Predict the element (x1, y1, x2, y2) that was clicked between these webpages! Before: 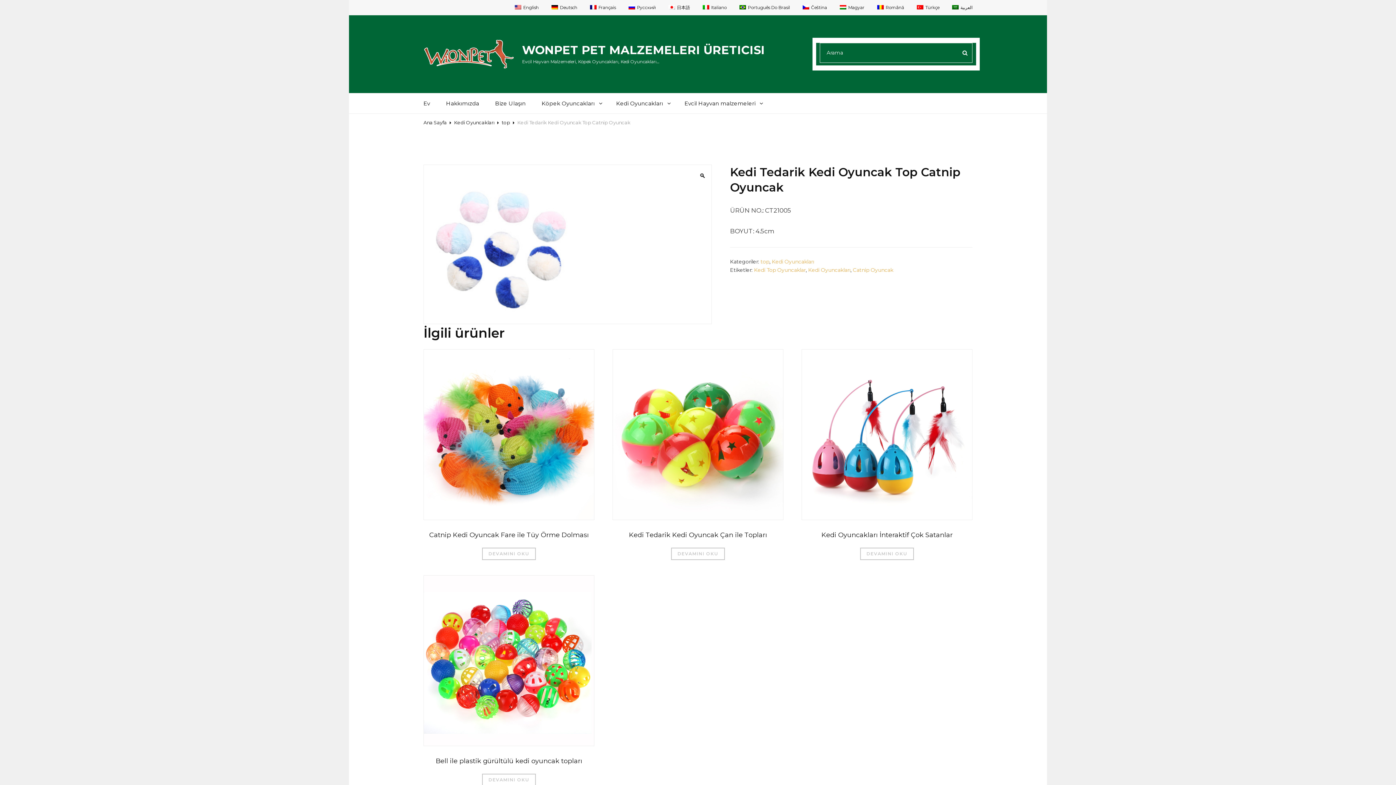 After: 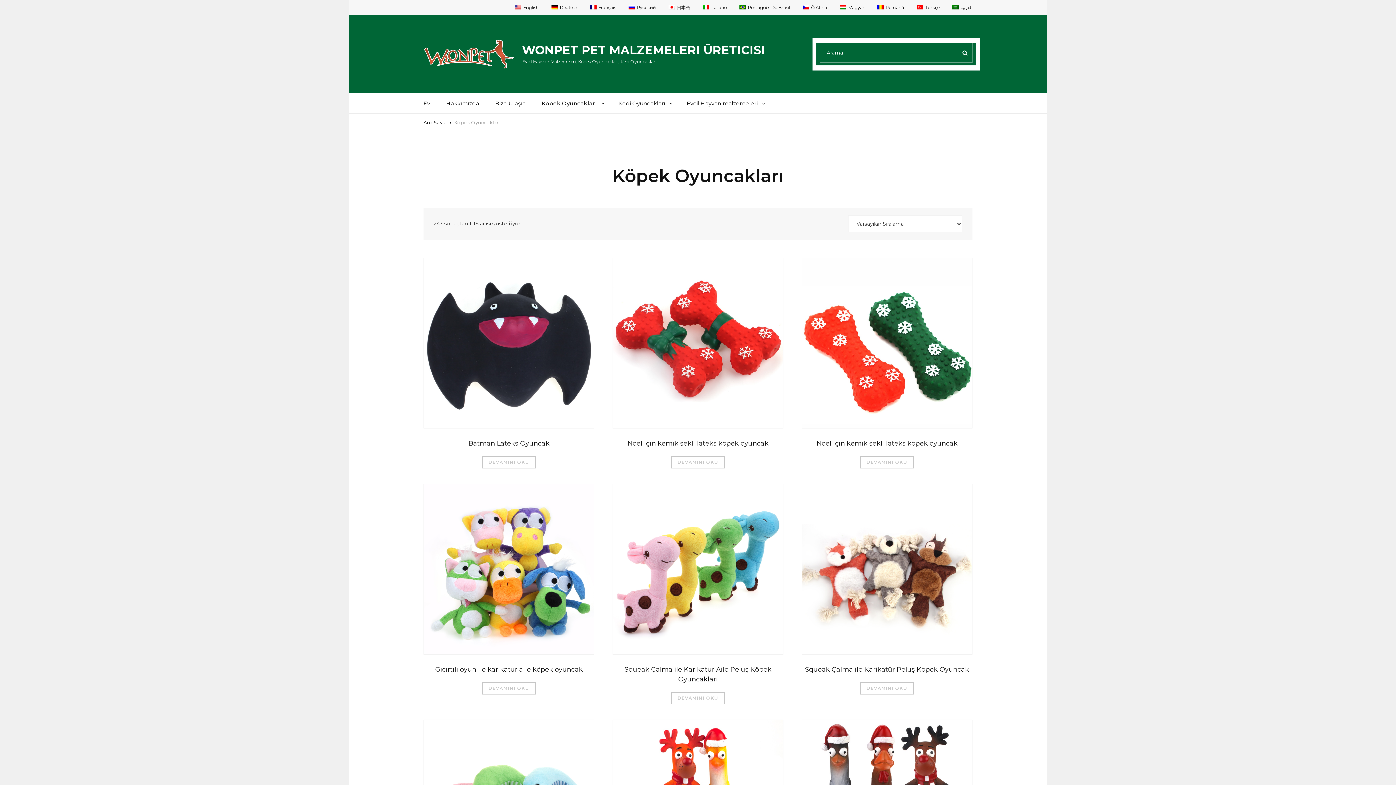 Action: bbox: (534, 93, 607, 113) label: Köpek Oyuncakları